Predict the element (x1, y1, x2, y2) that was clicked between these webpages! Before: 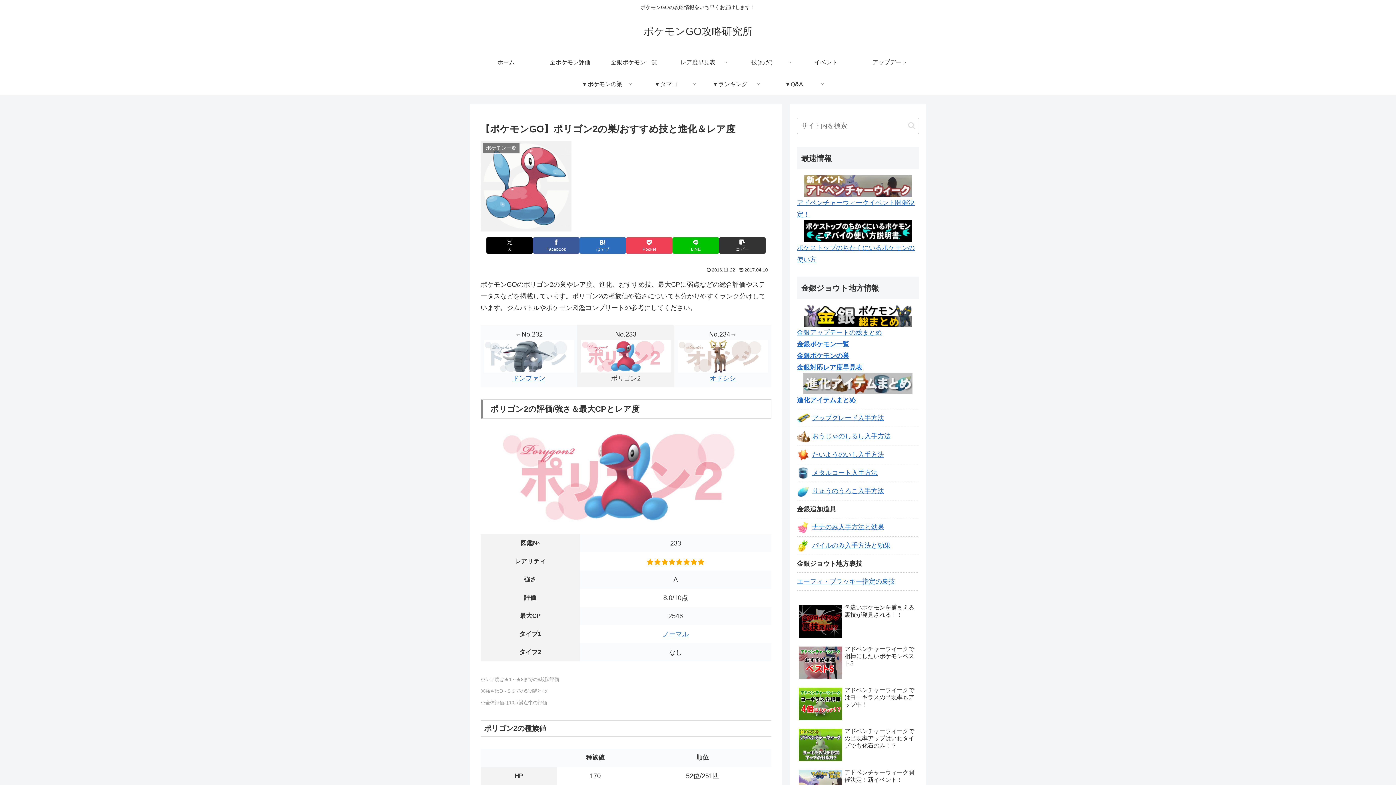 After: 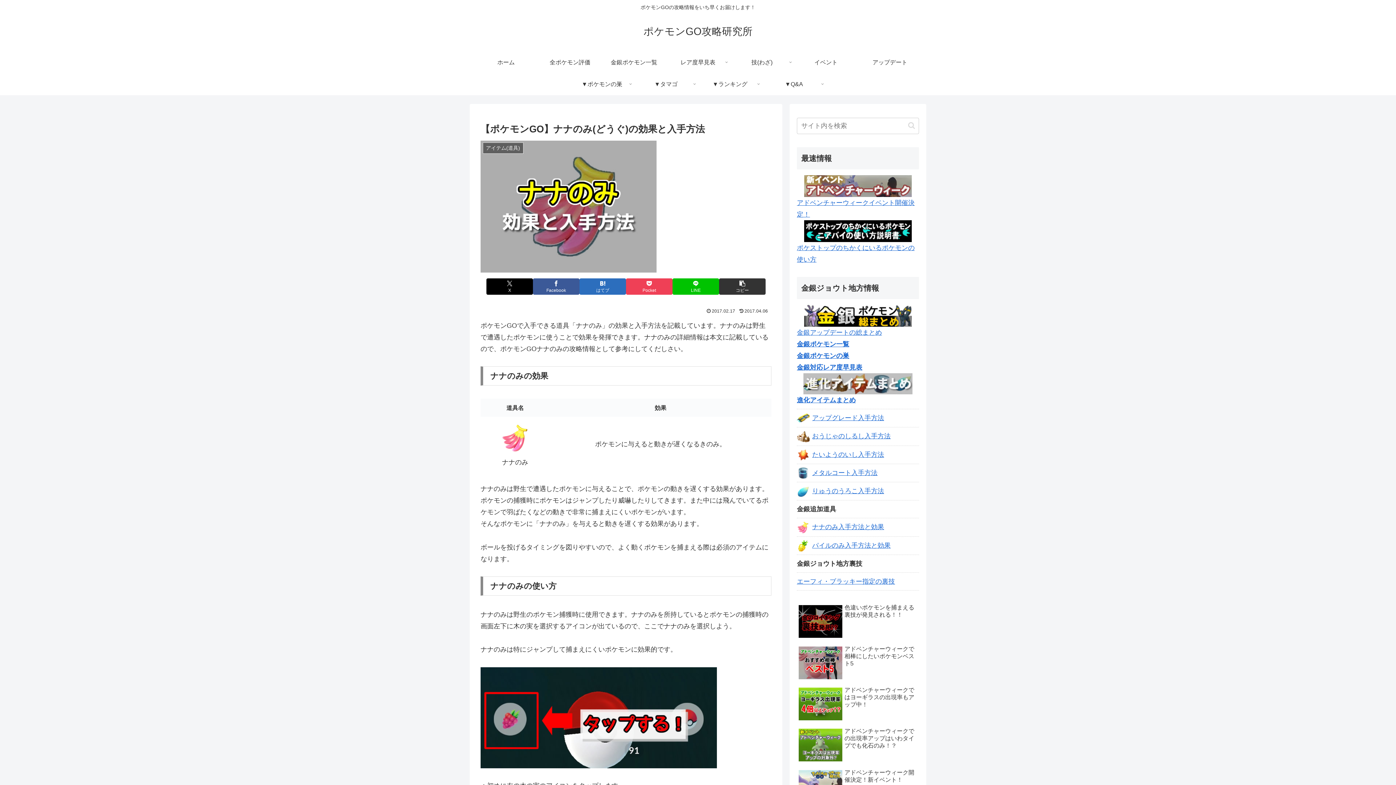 Action: label: ナナのみ入手方法と効果 bbox: (797, 523, 884, 531)